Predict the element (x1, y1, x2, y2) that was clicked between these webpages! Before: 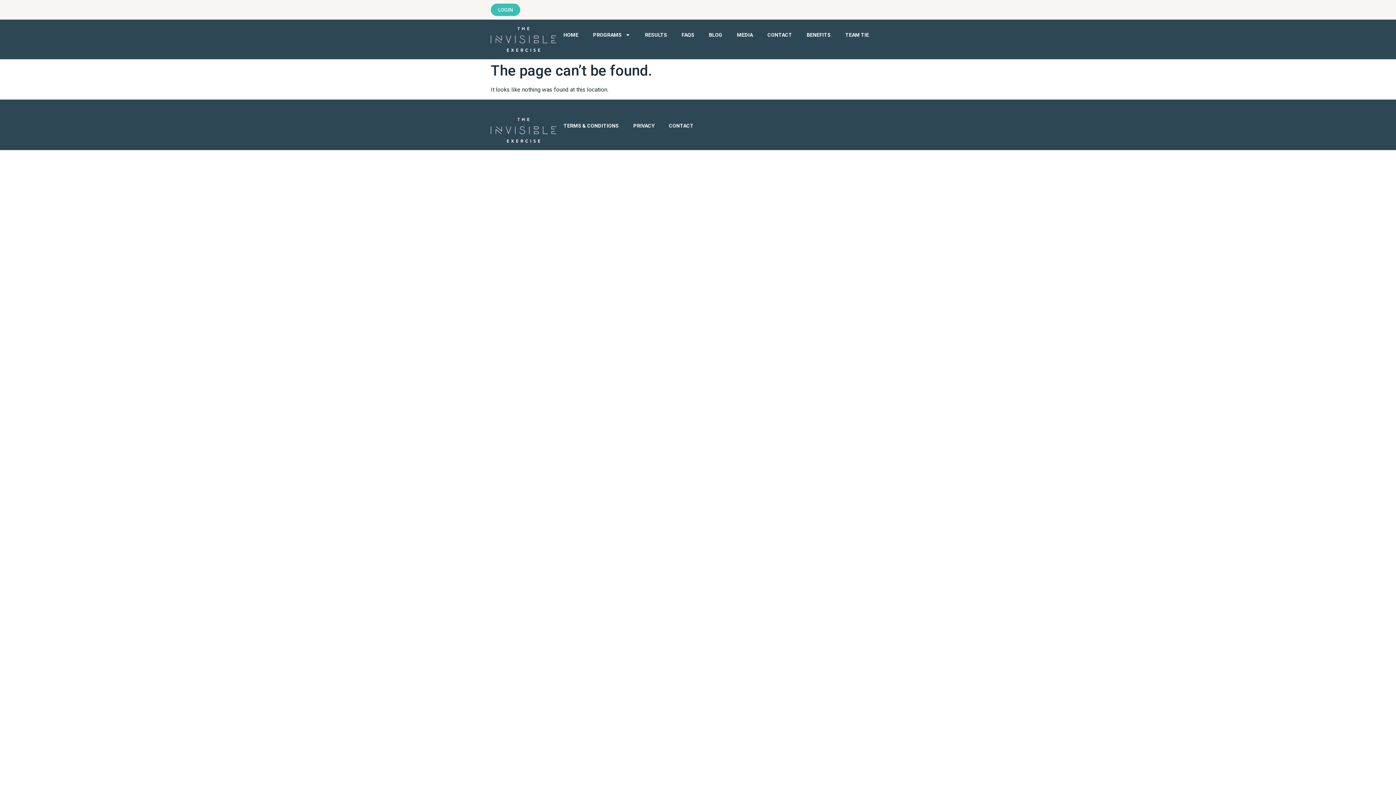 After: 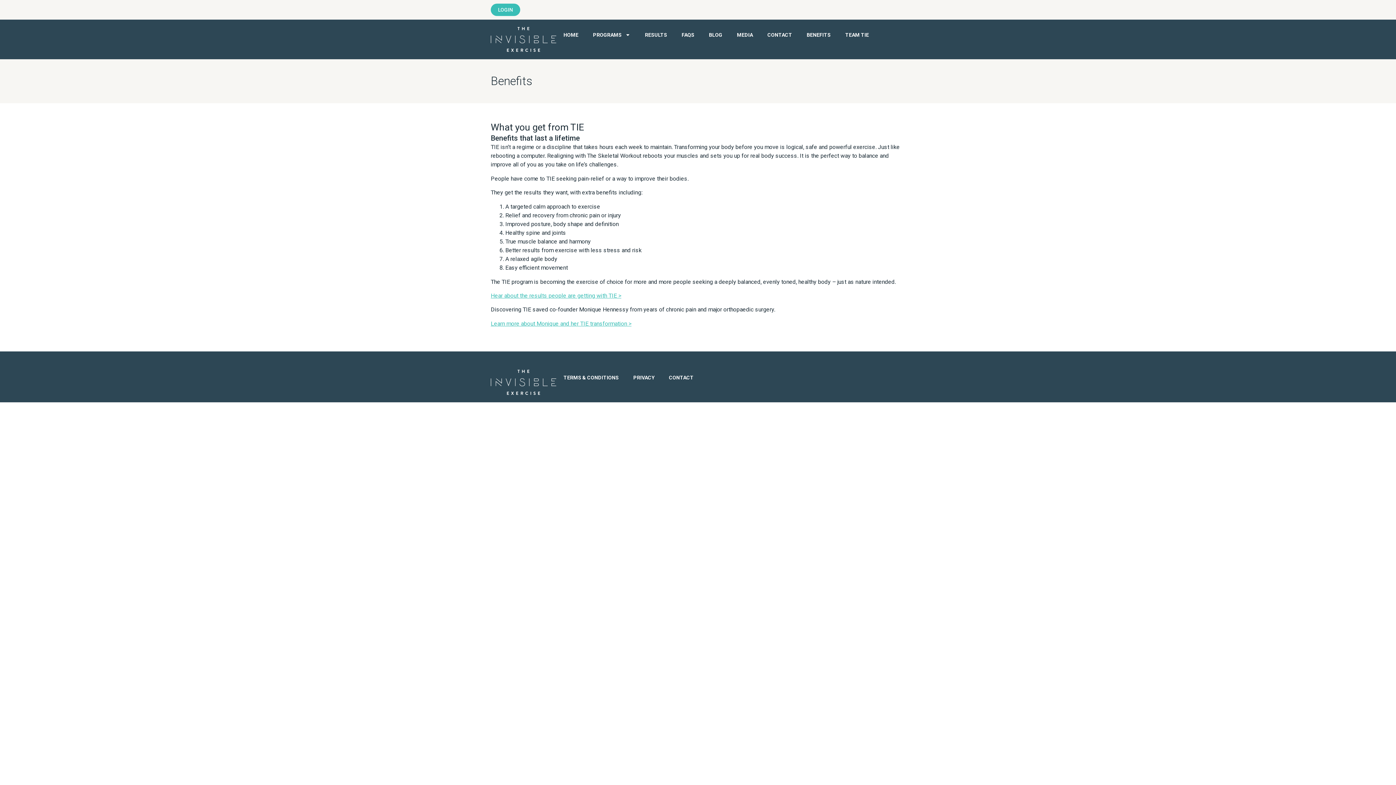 Action: label: BENEFITS bbox: (799, 26, 838, 42)